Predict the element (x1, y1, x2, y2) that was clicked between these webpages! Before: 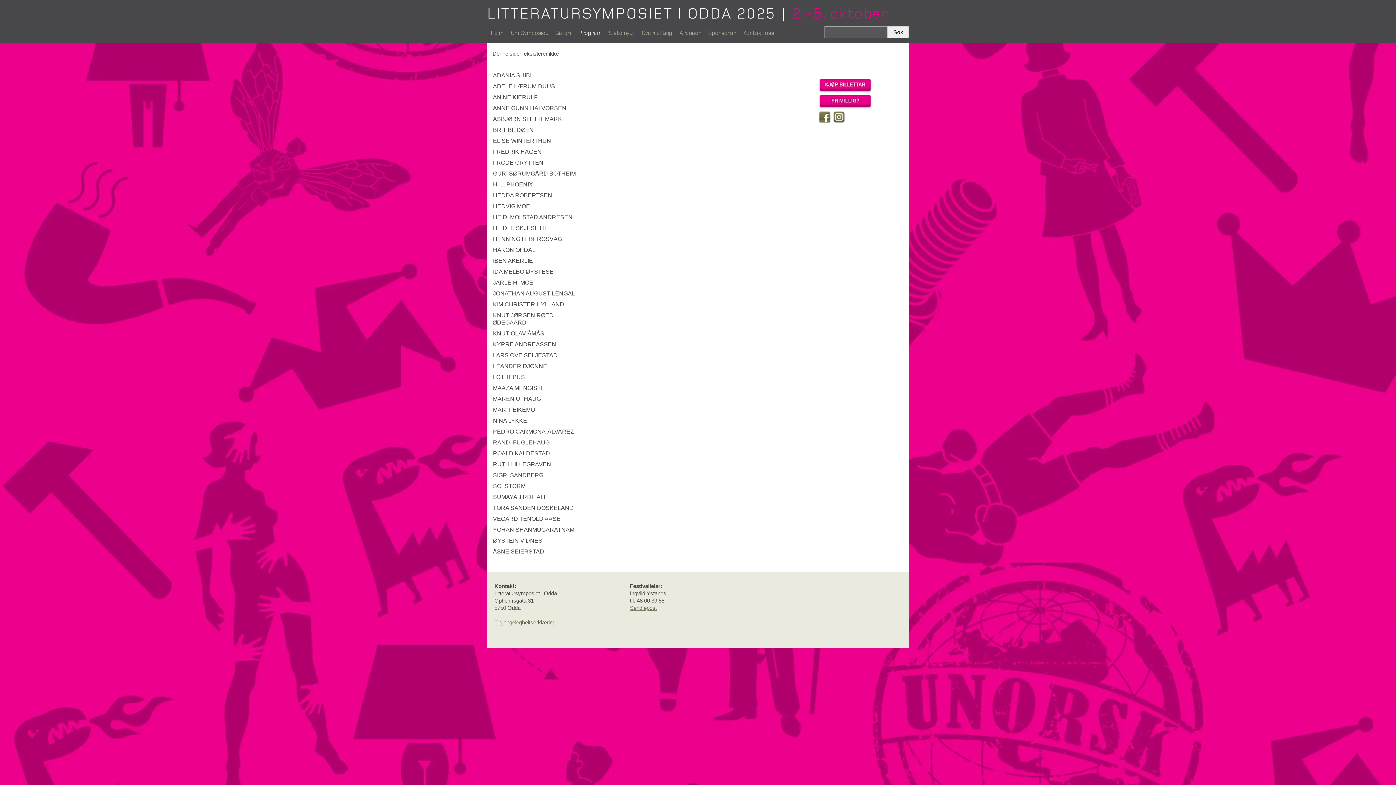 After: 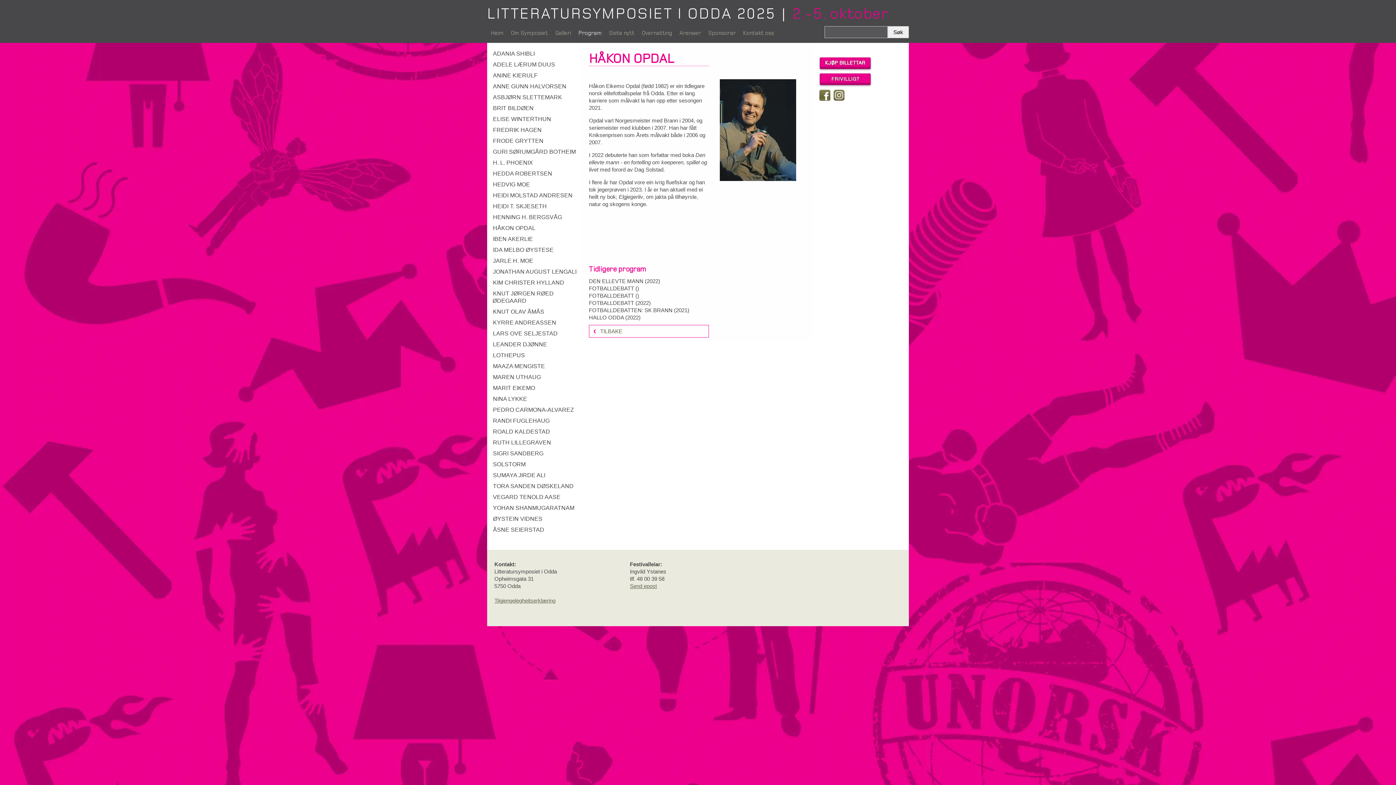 Action: label: HÅKON OPDAL bbox: (492, 246, 578, 253)